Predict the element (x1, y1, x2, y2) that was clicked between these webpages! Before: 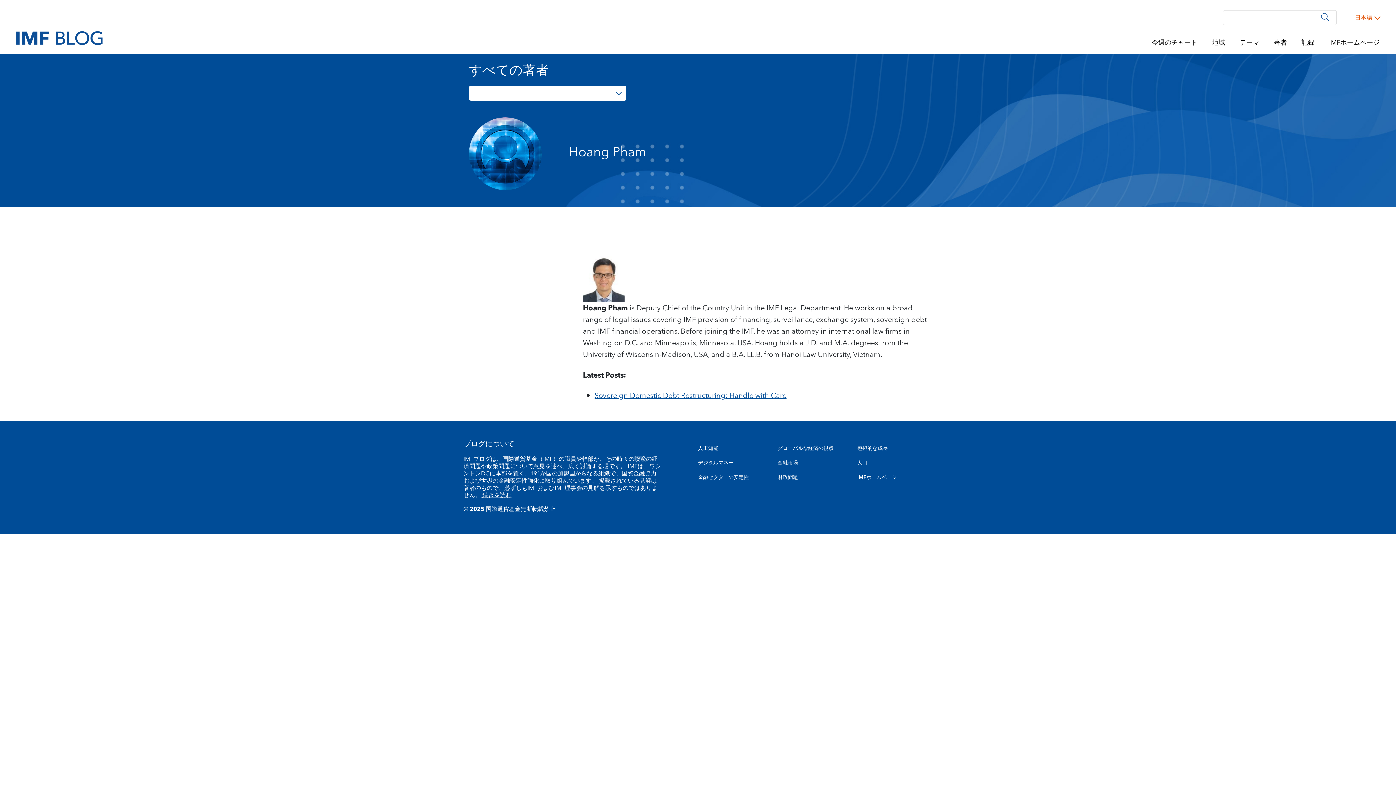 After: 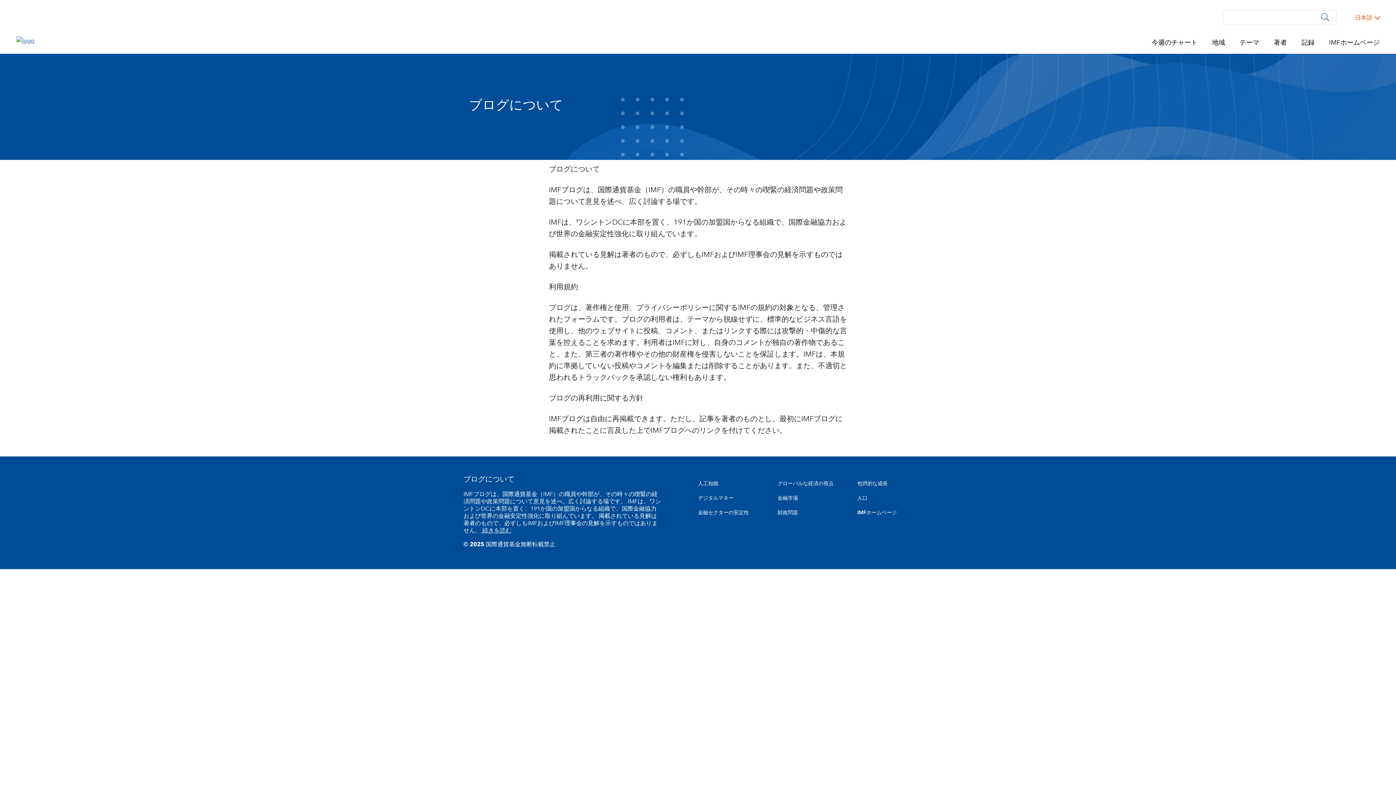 Action: bbox: (481, 490, 511, 500) label:  続きを読む